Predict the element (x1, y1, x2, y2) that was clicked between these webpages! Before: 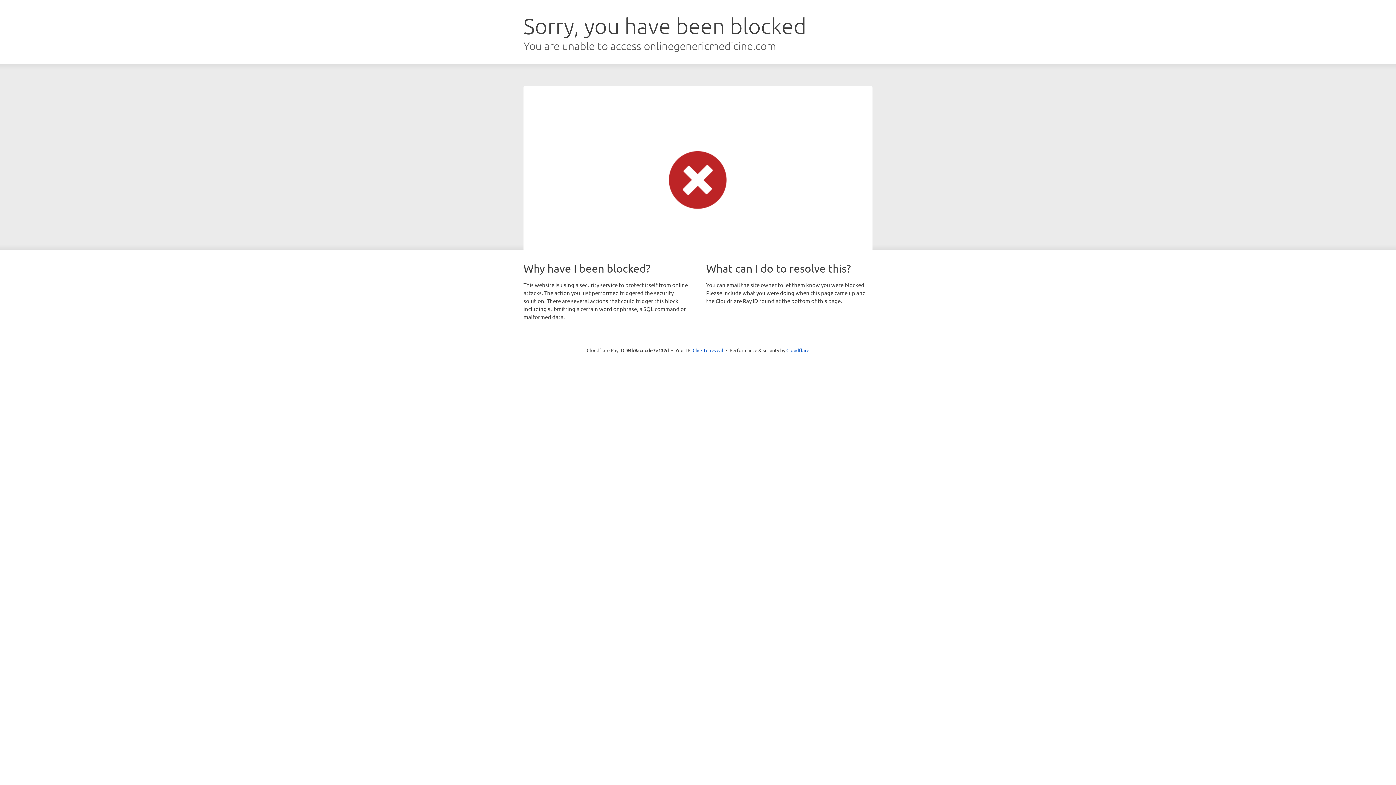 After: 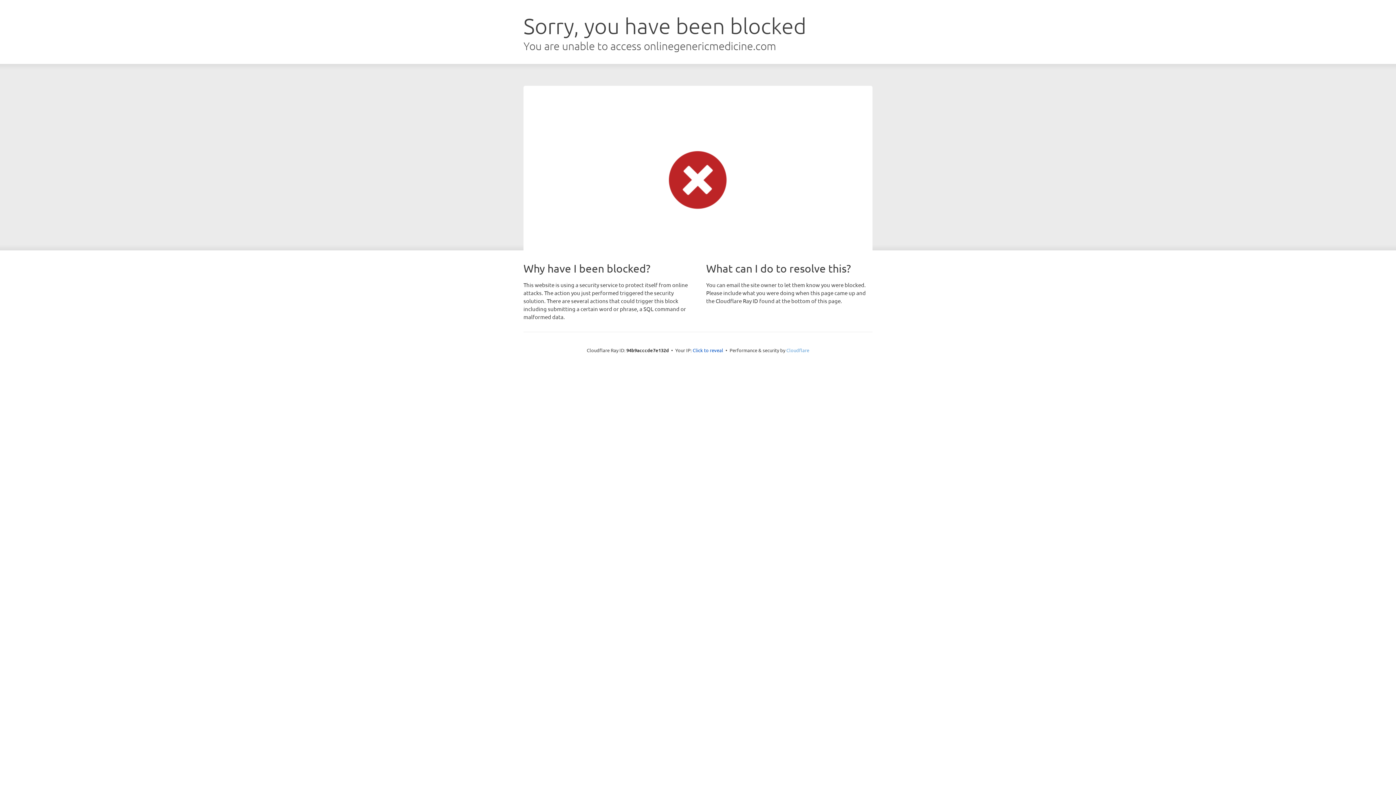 Action: bbox: (786, 347, 809, 353) label: Cloudflare